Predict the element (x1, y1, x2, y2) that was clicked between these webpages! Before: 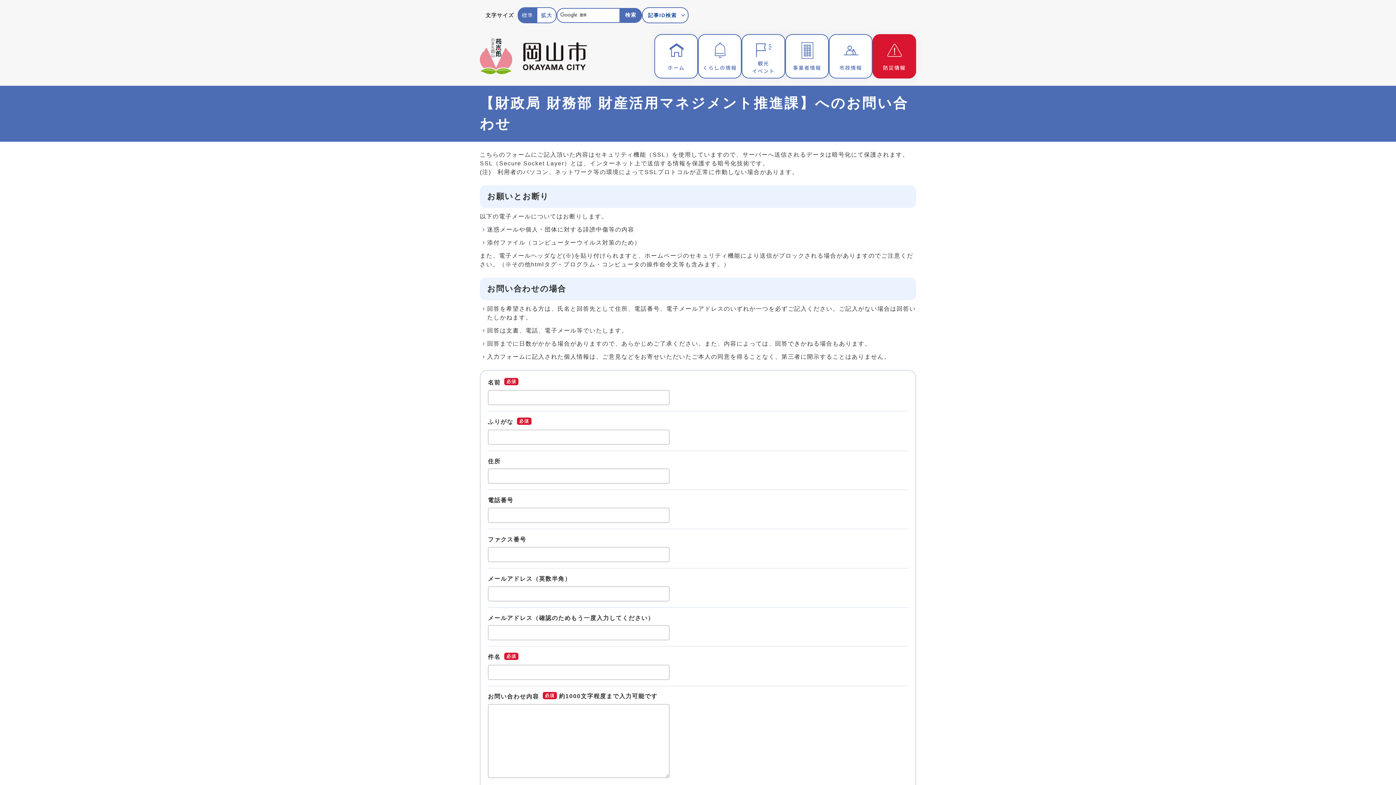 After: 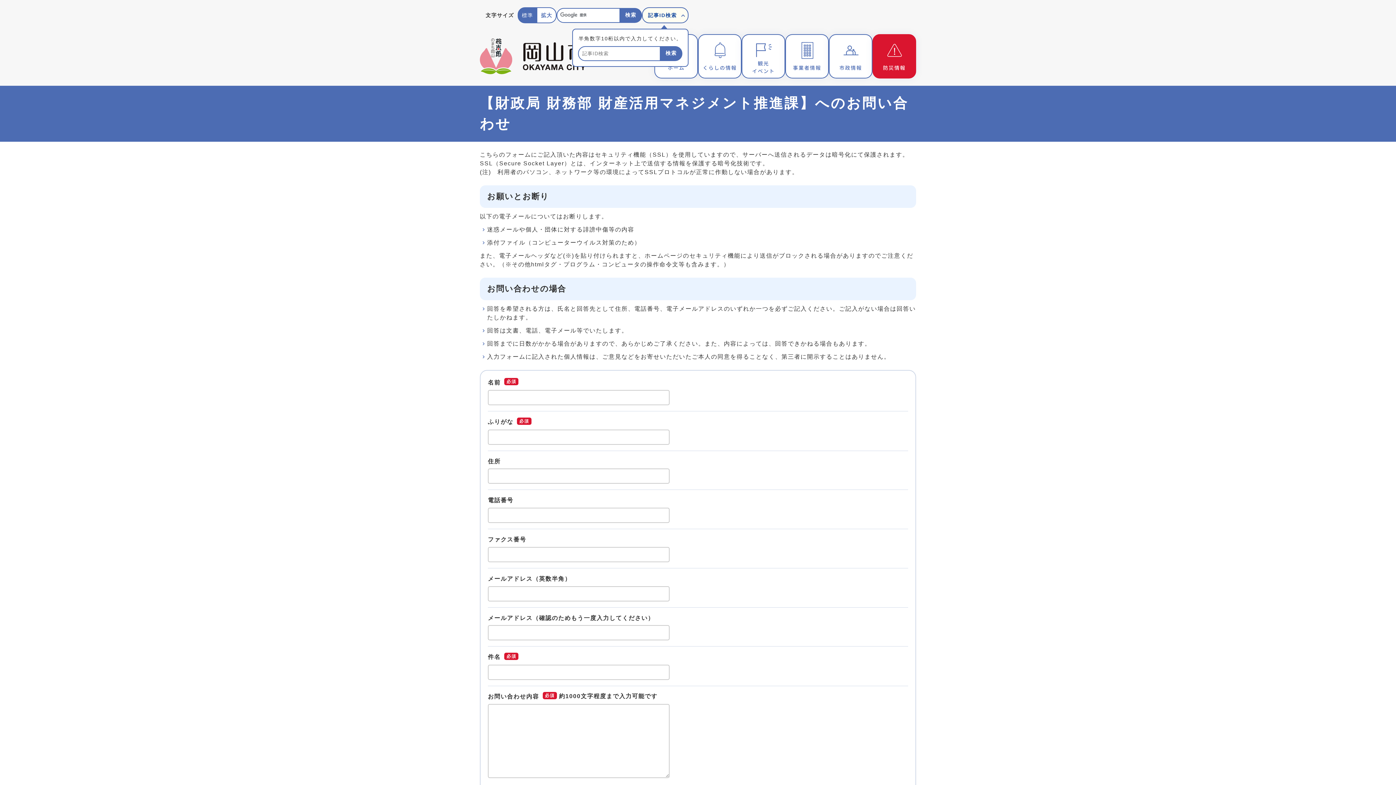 Action: bbox: (642, 7, 688, 23) label: 記事ID検索